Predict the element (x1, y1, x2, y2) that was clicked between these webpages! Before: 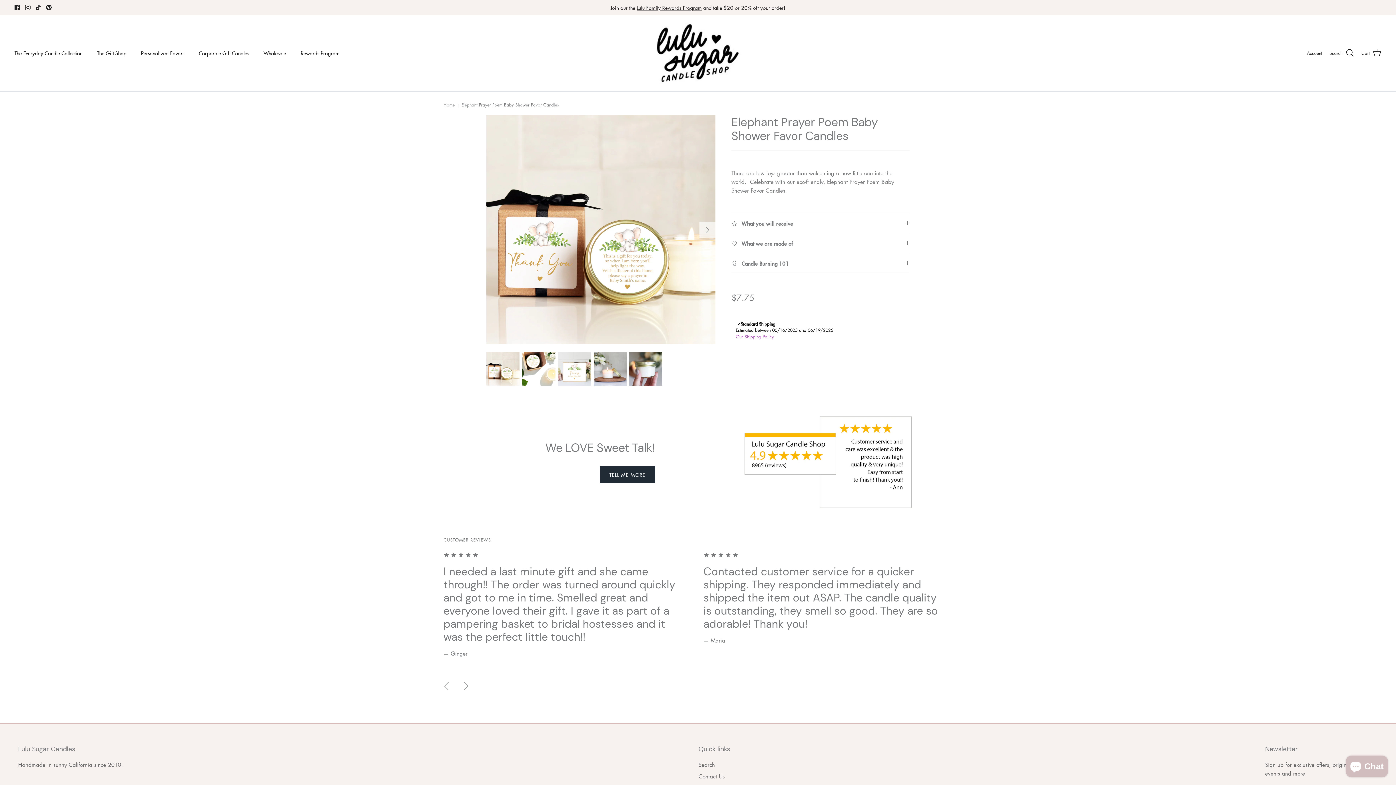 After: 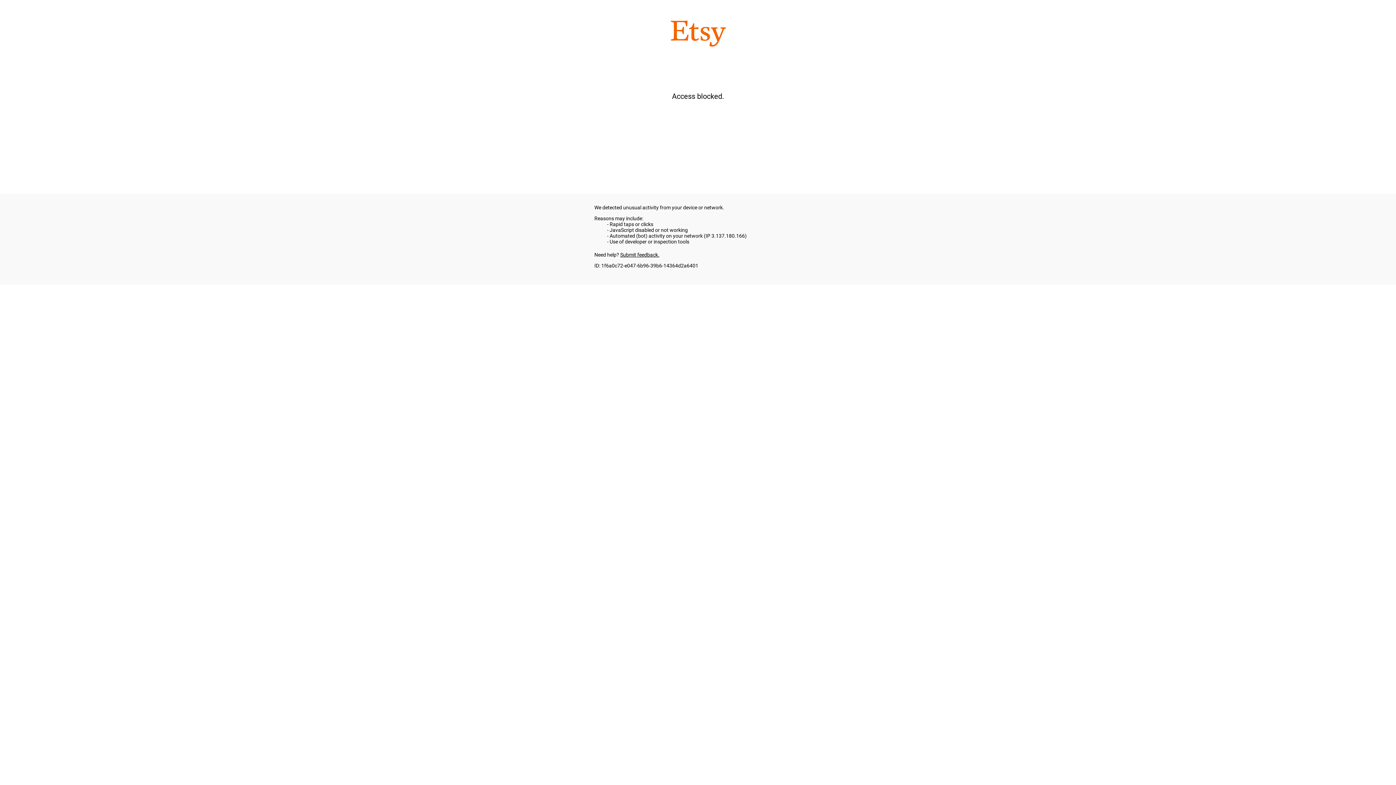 Action: bbox: (703, 416, 952, 508)